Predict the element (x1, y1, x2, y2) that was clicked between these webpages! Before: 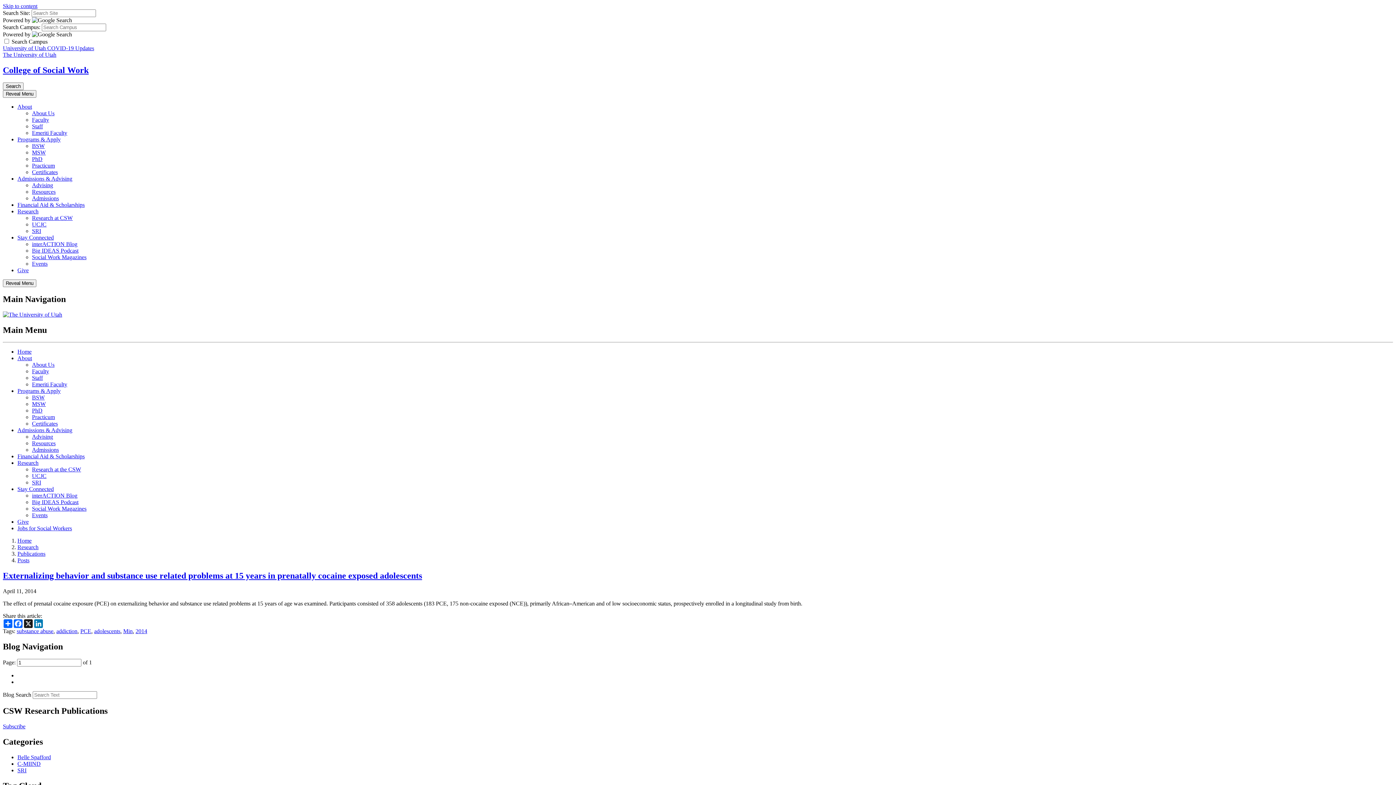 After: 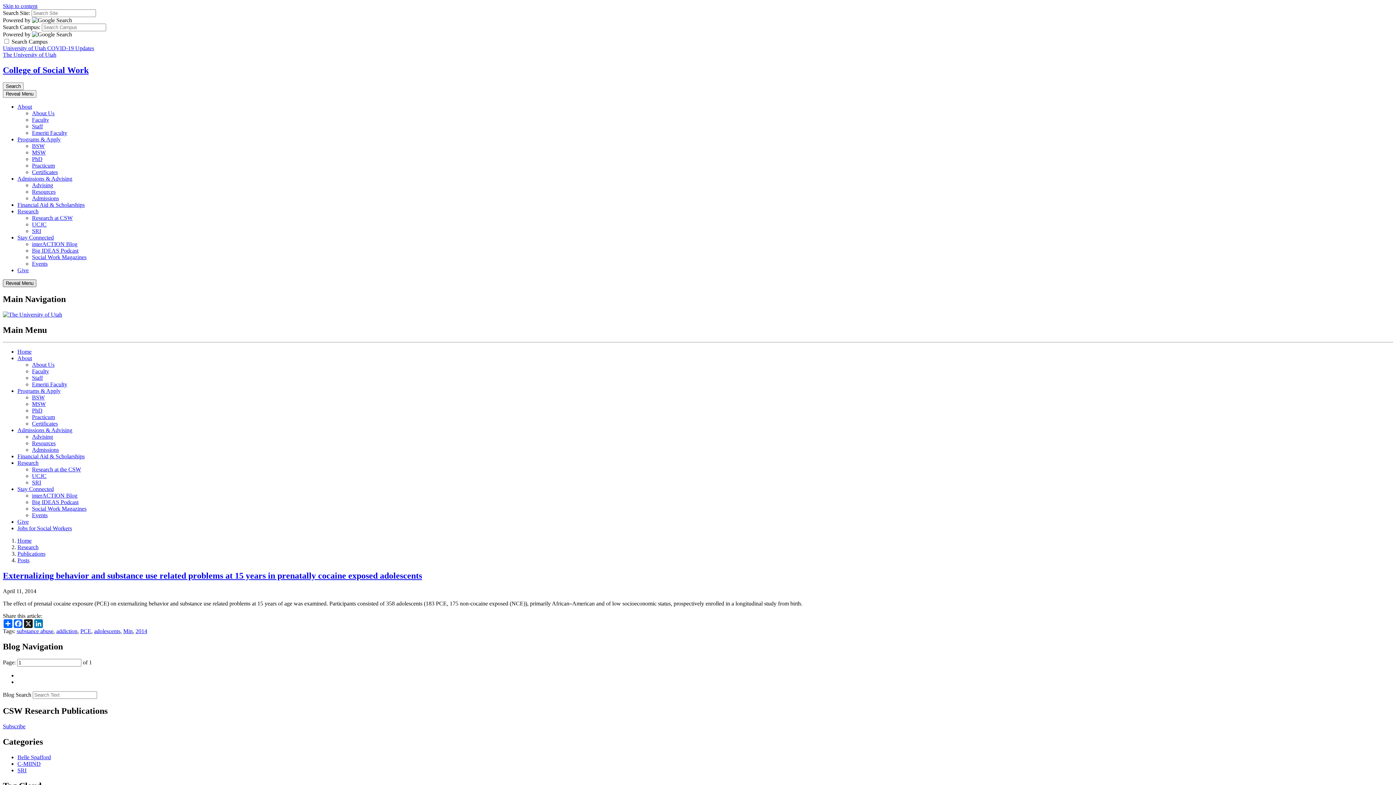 Action: bbox: (2, 279, 36, 287) label: Reveal Menu